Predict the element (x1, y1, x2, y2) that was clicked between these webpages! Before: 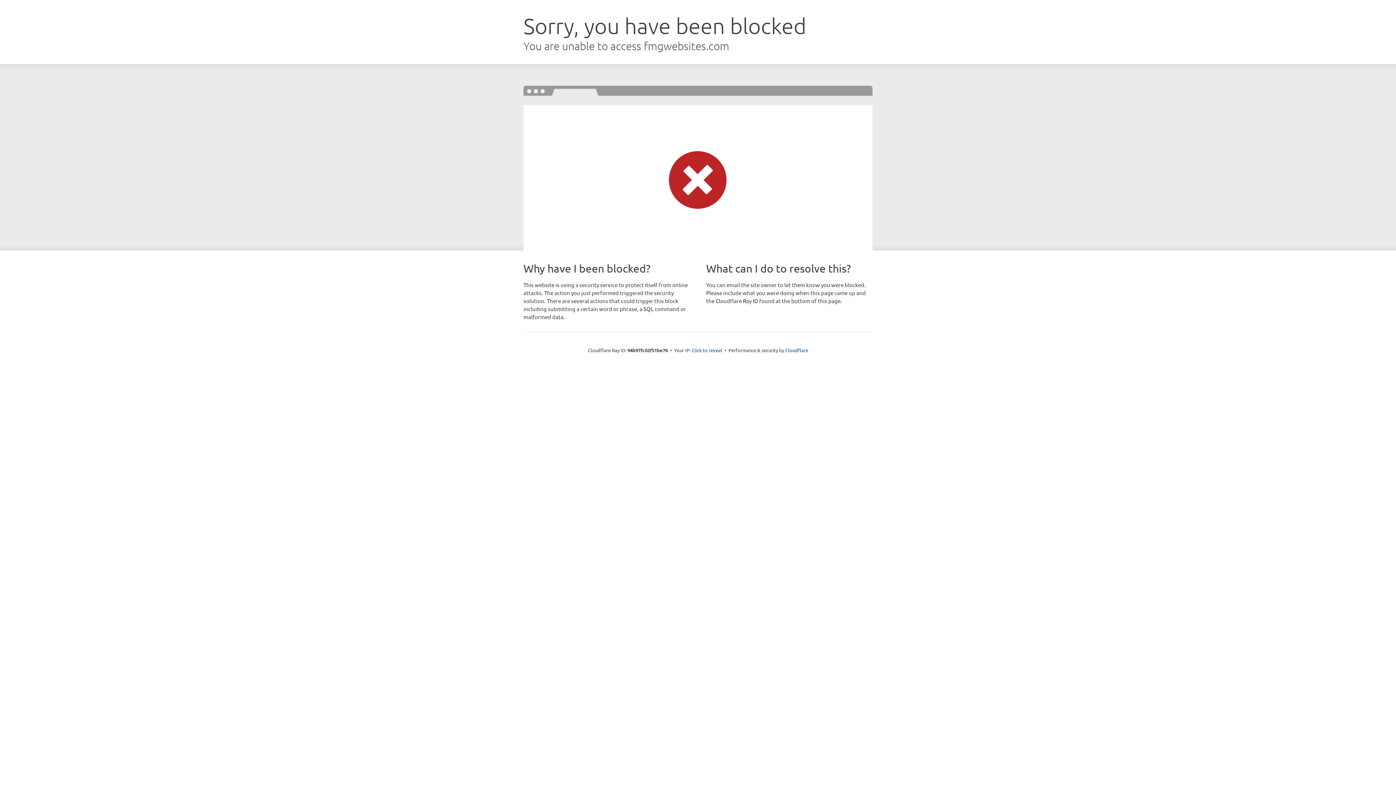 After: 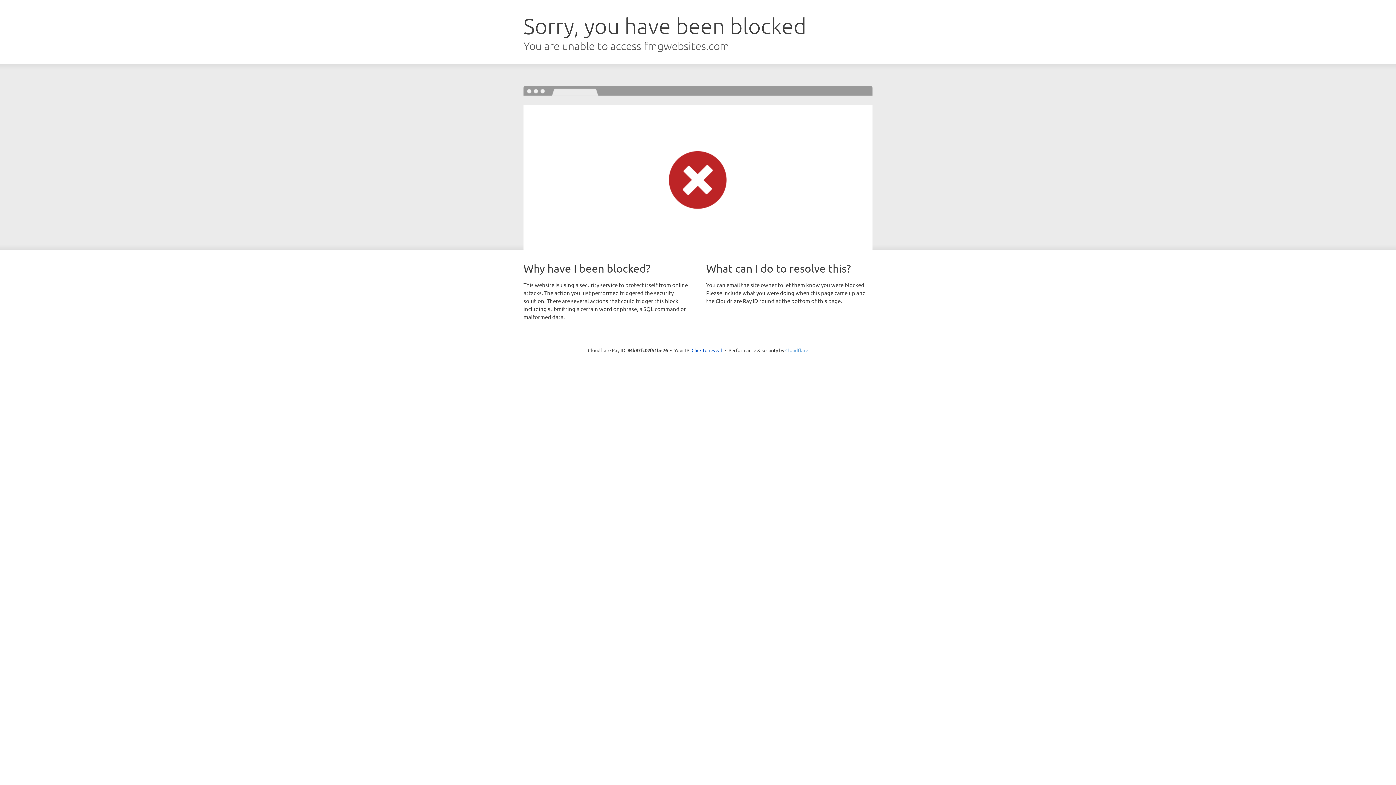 Action: label: Cloudflare bbox: (785, 347, 808, 353)